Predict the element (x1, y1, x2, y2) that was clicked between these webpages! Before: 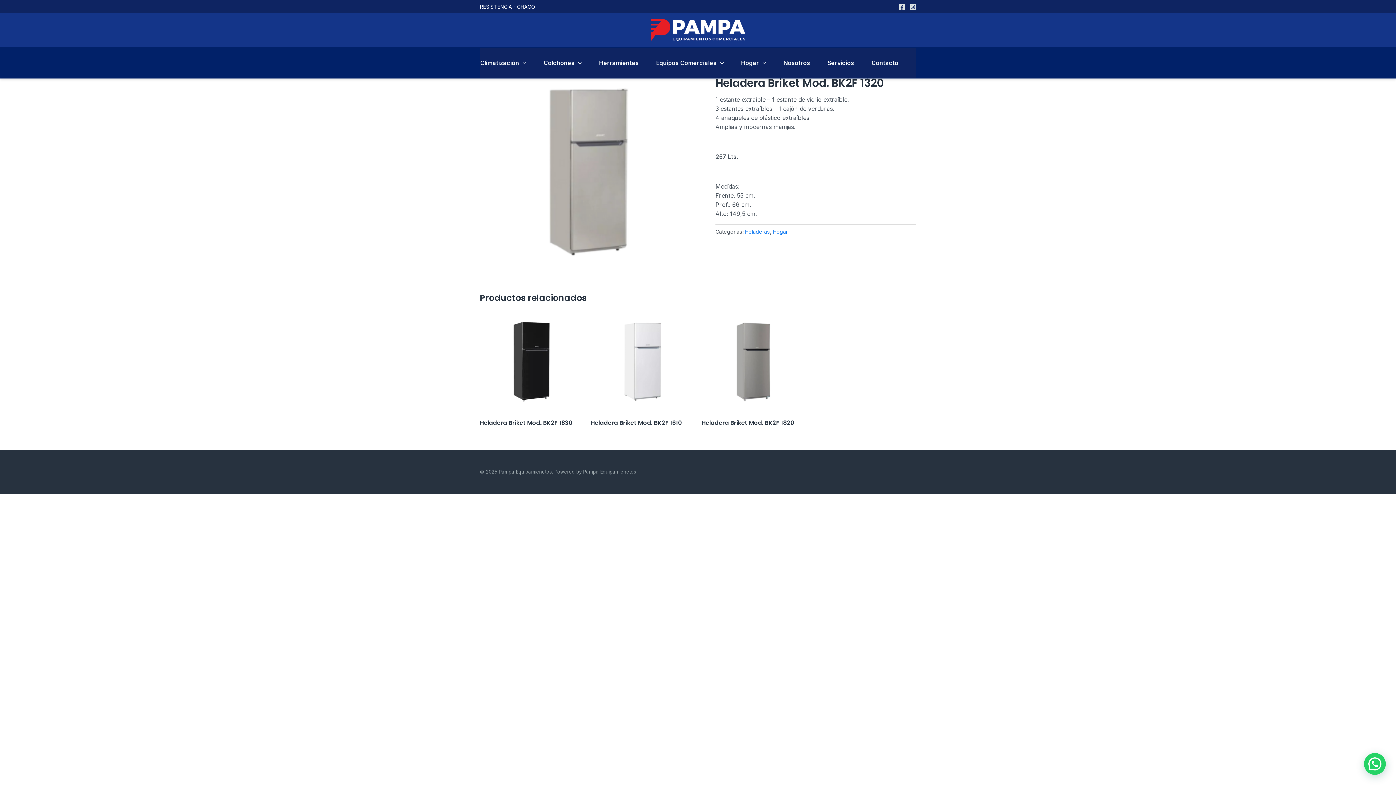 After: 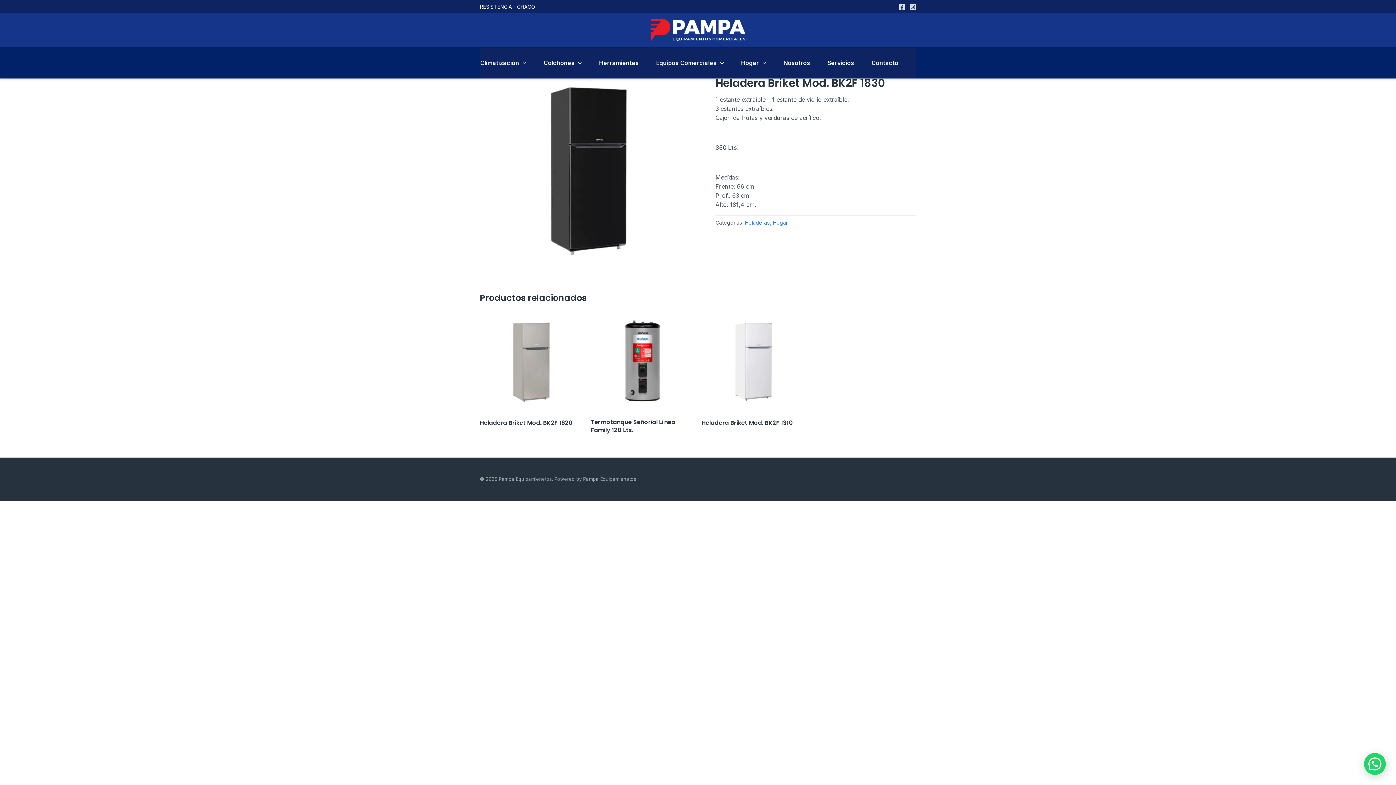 Action: bbox: (480, 310, 583, 413)